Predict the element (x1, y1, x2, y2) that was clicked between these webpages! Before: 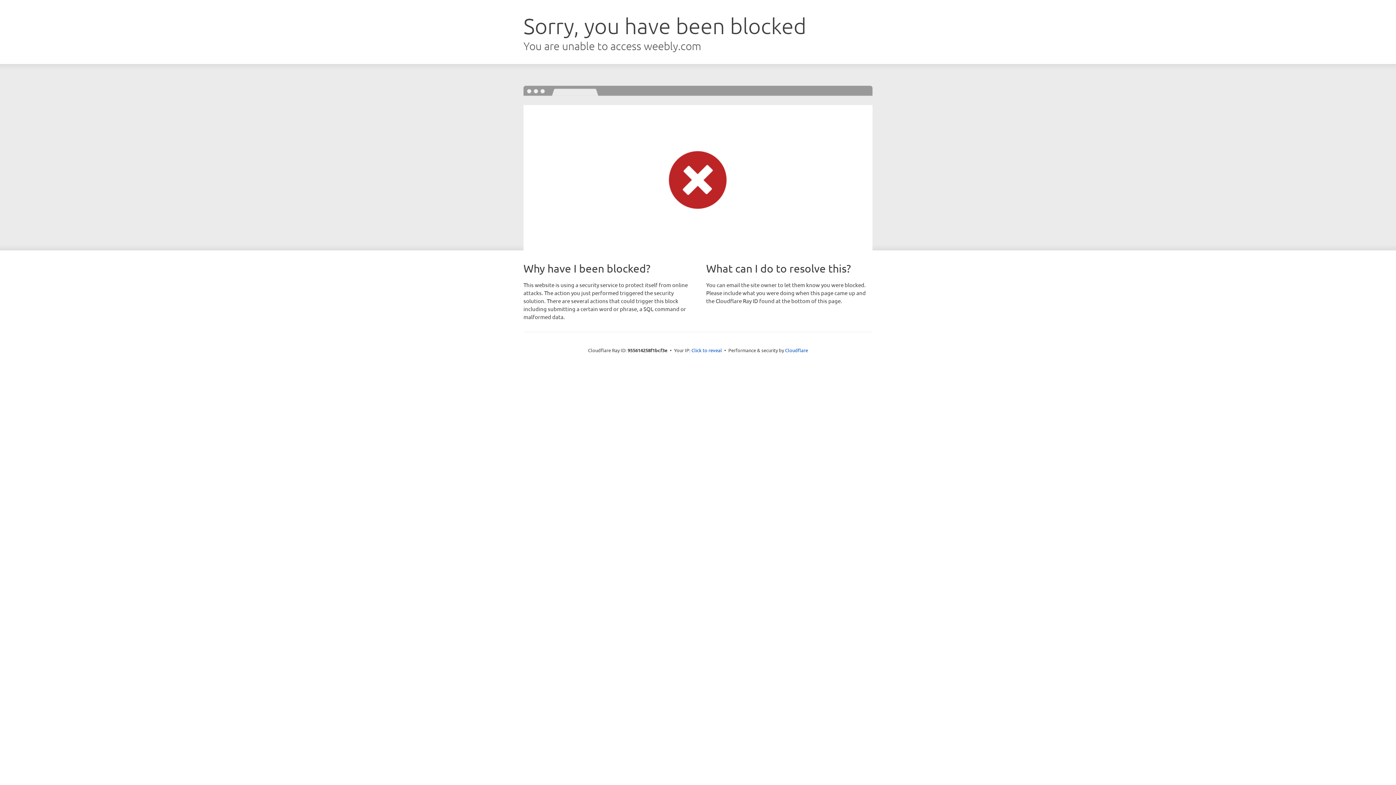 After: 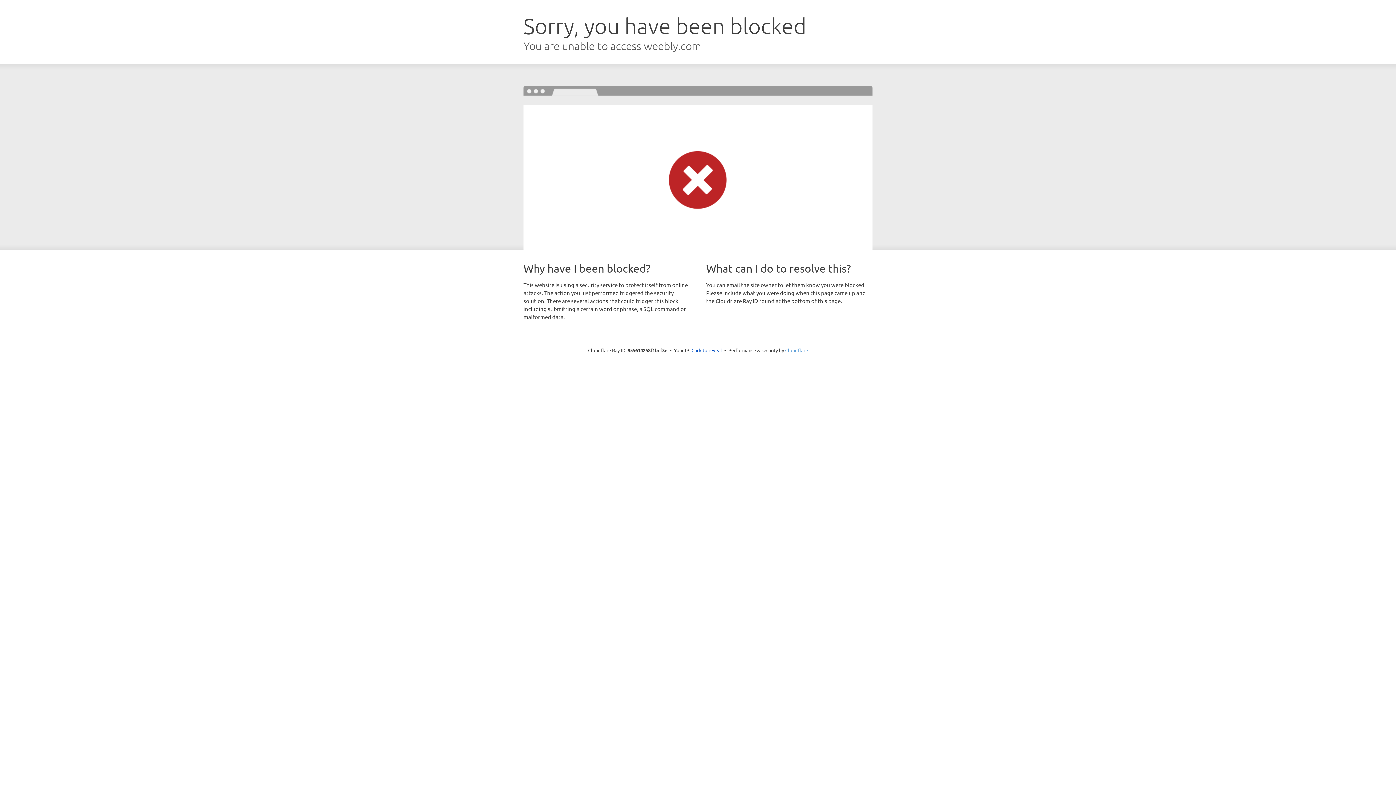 Action: bbox: (785, 347, 808, 353) label: Cloudflare